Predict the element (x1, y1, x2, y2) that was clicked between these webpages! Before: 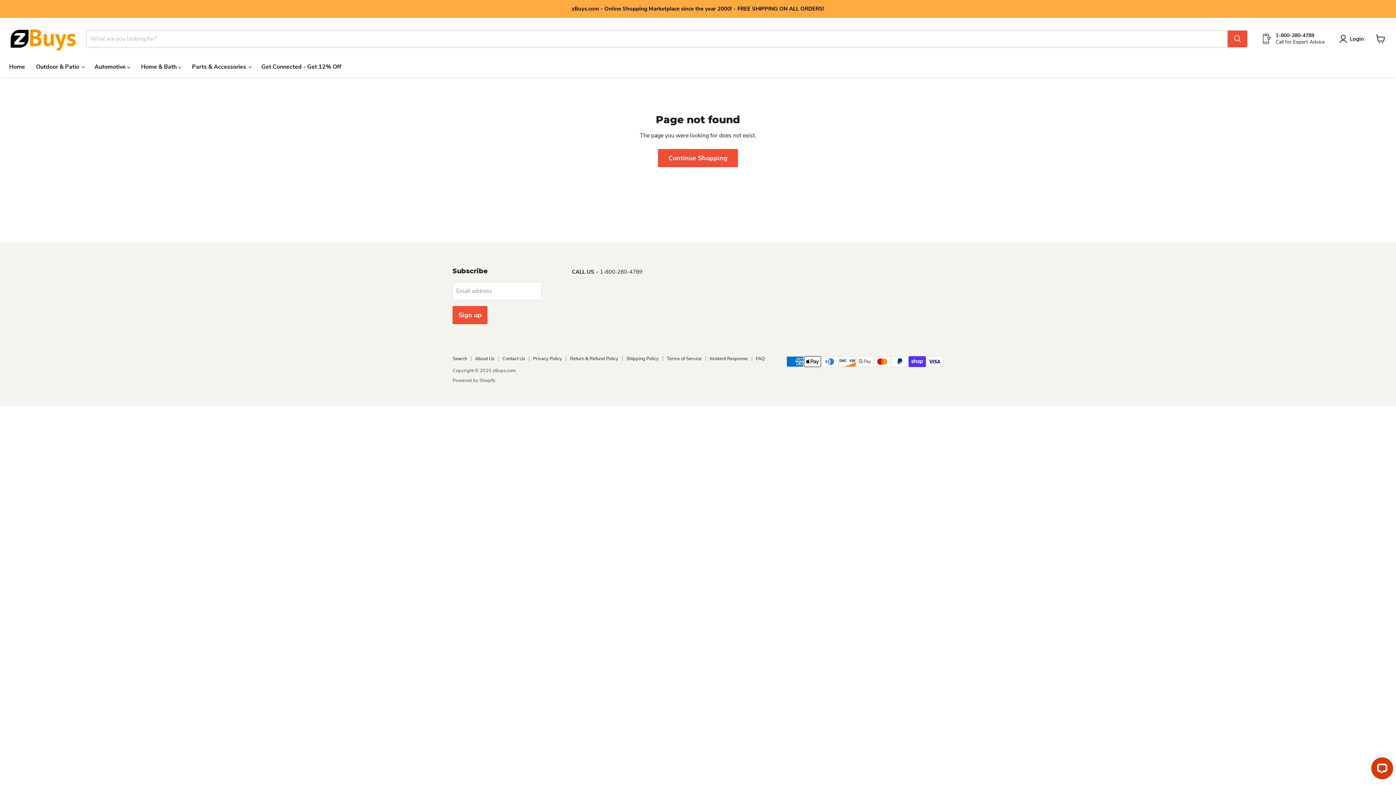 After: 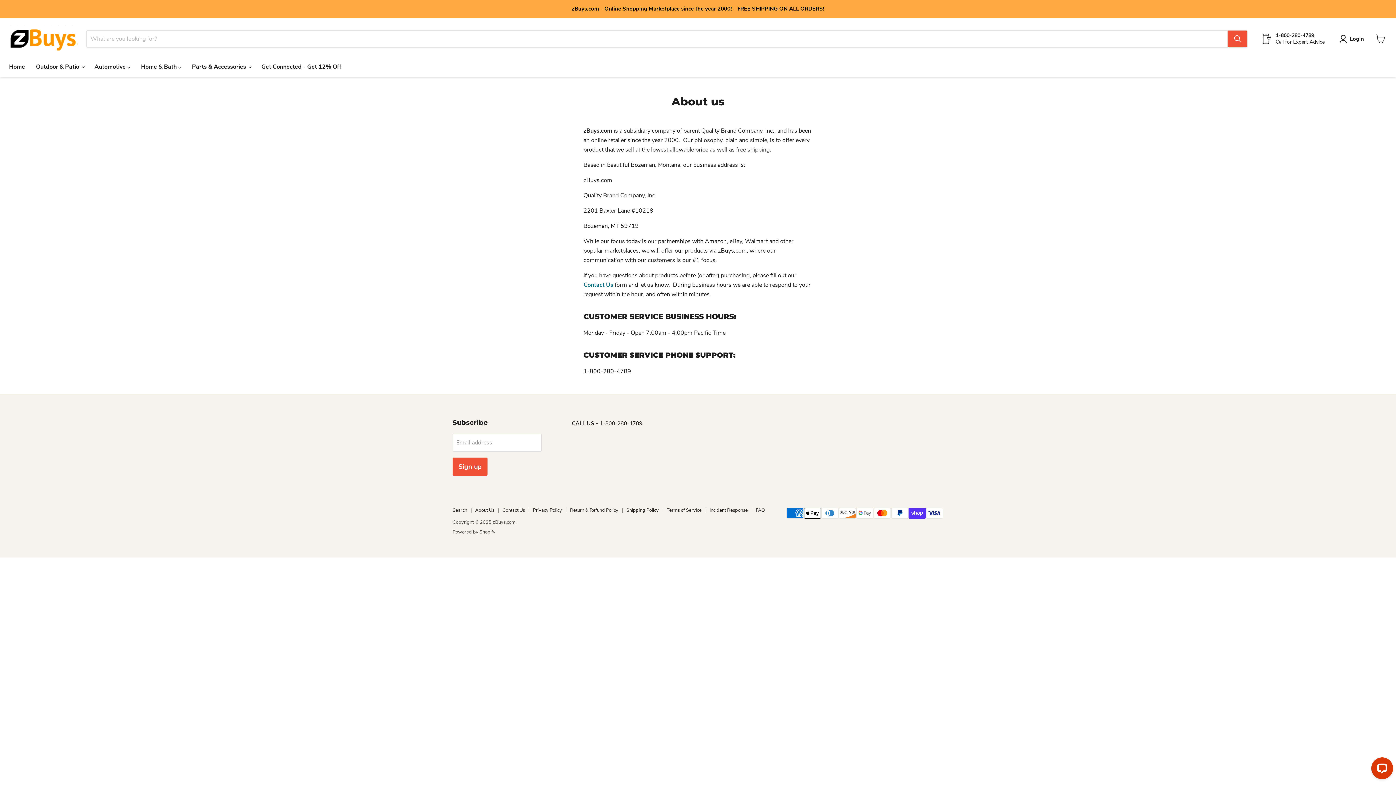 Action: bbox: (475, 355, 494, 362) label: About Us